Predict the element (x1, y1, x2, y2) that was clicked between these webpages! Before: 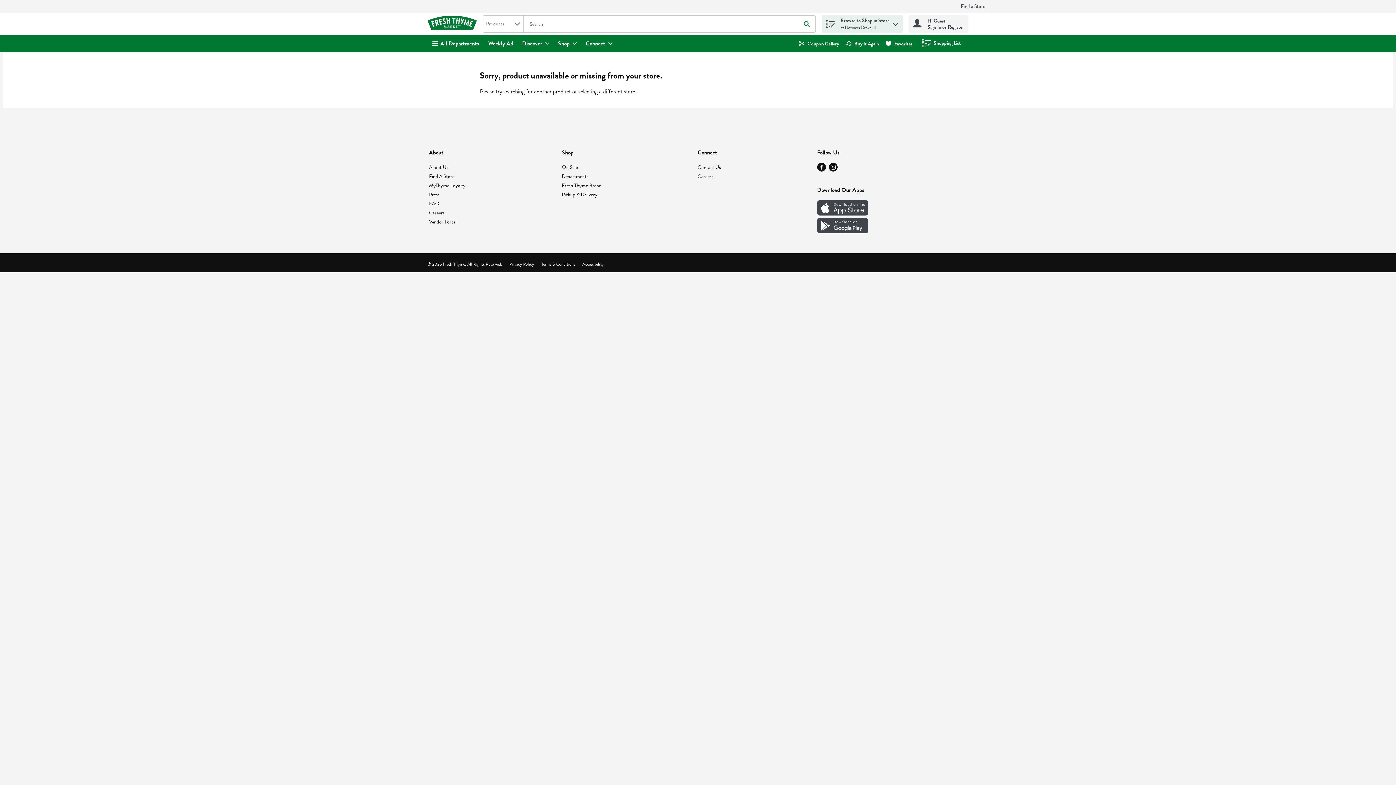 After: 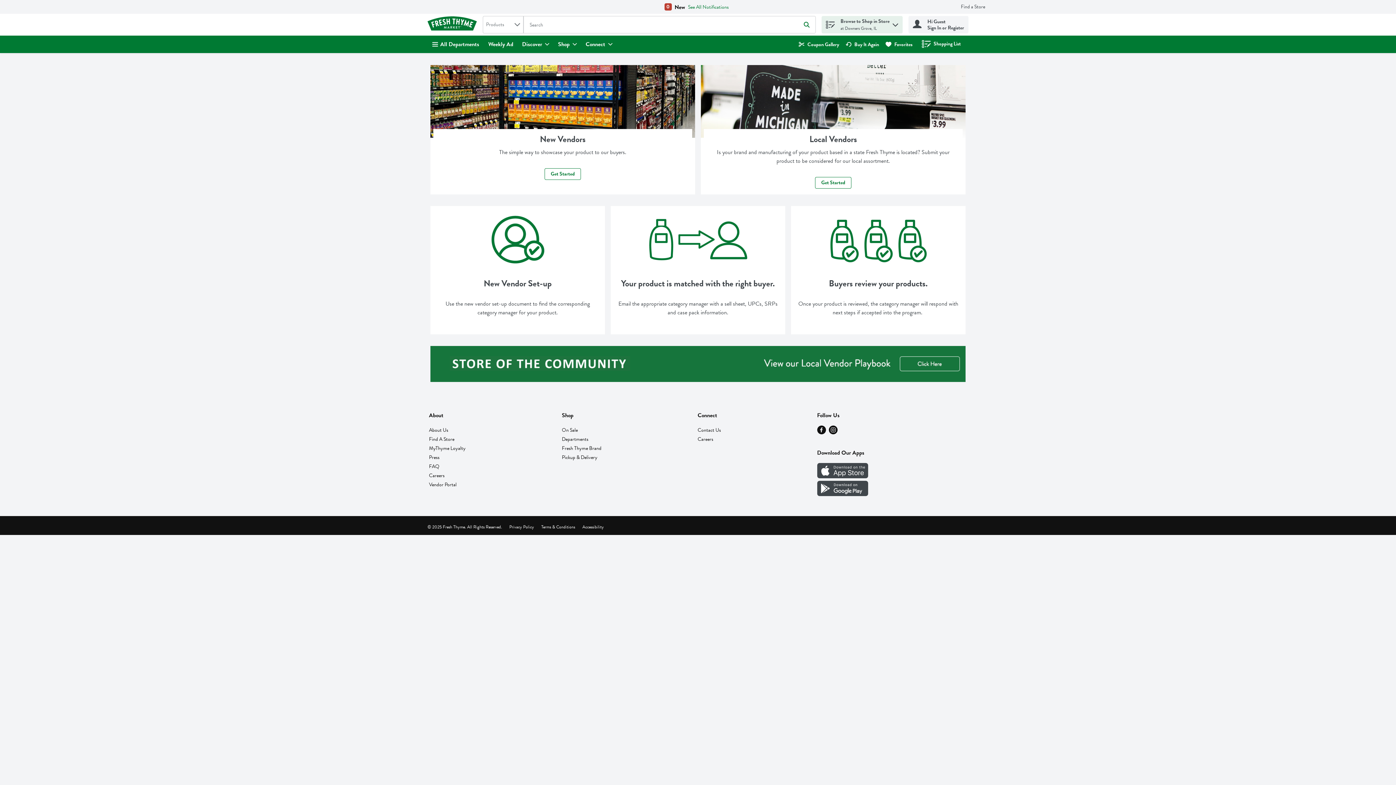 Action: label: Vendor Portal will open in a new tab bbox: (429, 218, 456, 225)